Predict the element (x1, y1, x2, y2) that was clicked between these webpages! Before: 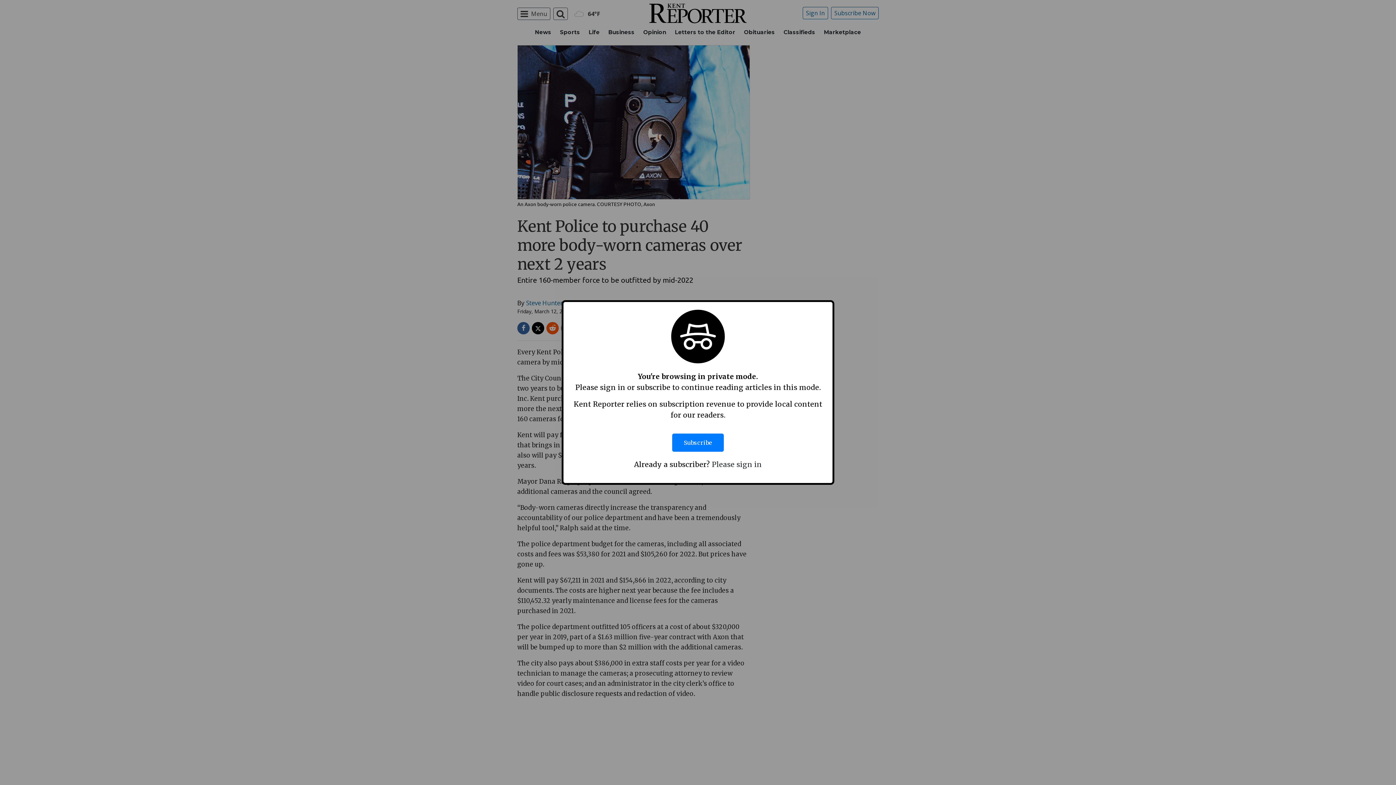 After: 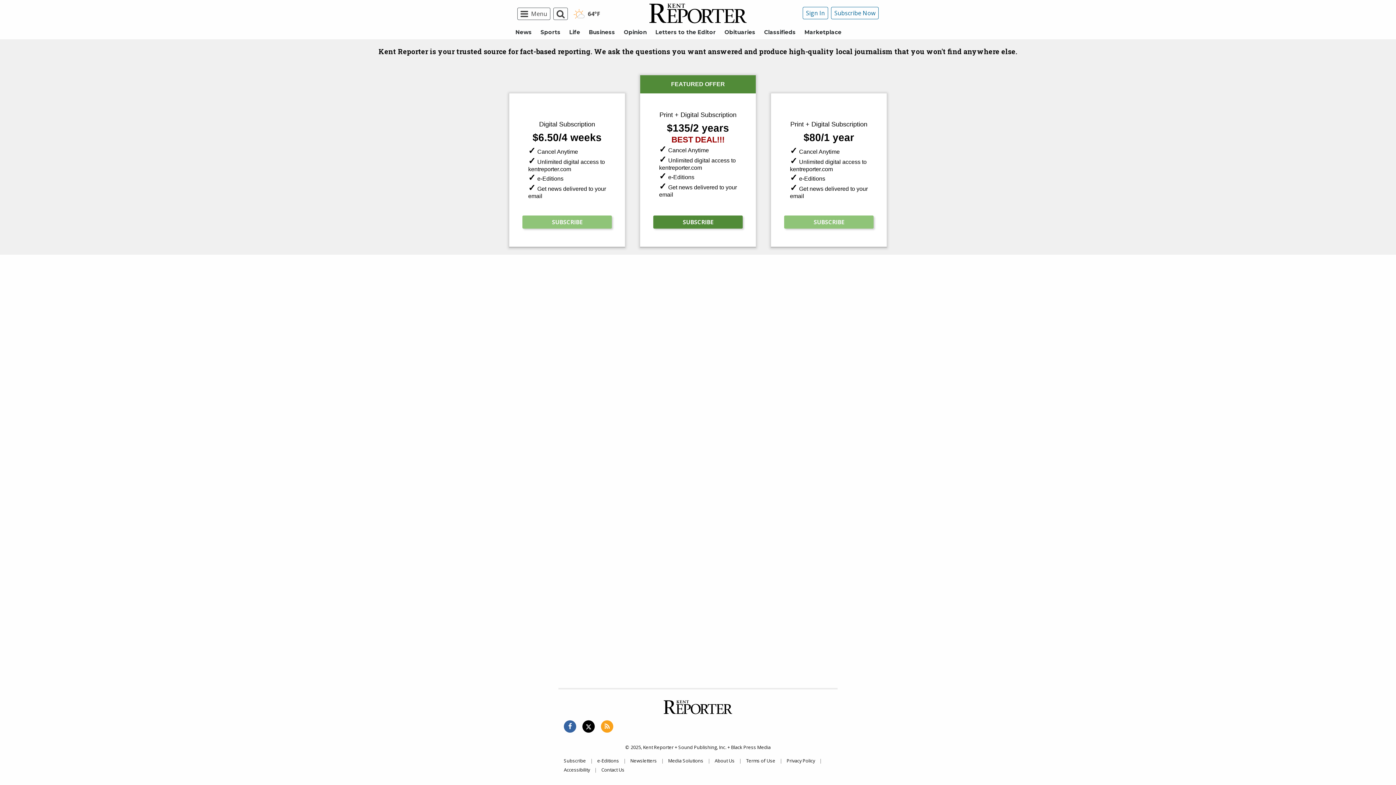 Action: label: Subscribe bbox: (672, 426, 724, 459)